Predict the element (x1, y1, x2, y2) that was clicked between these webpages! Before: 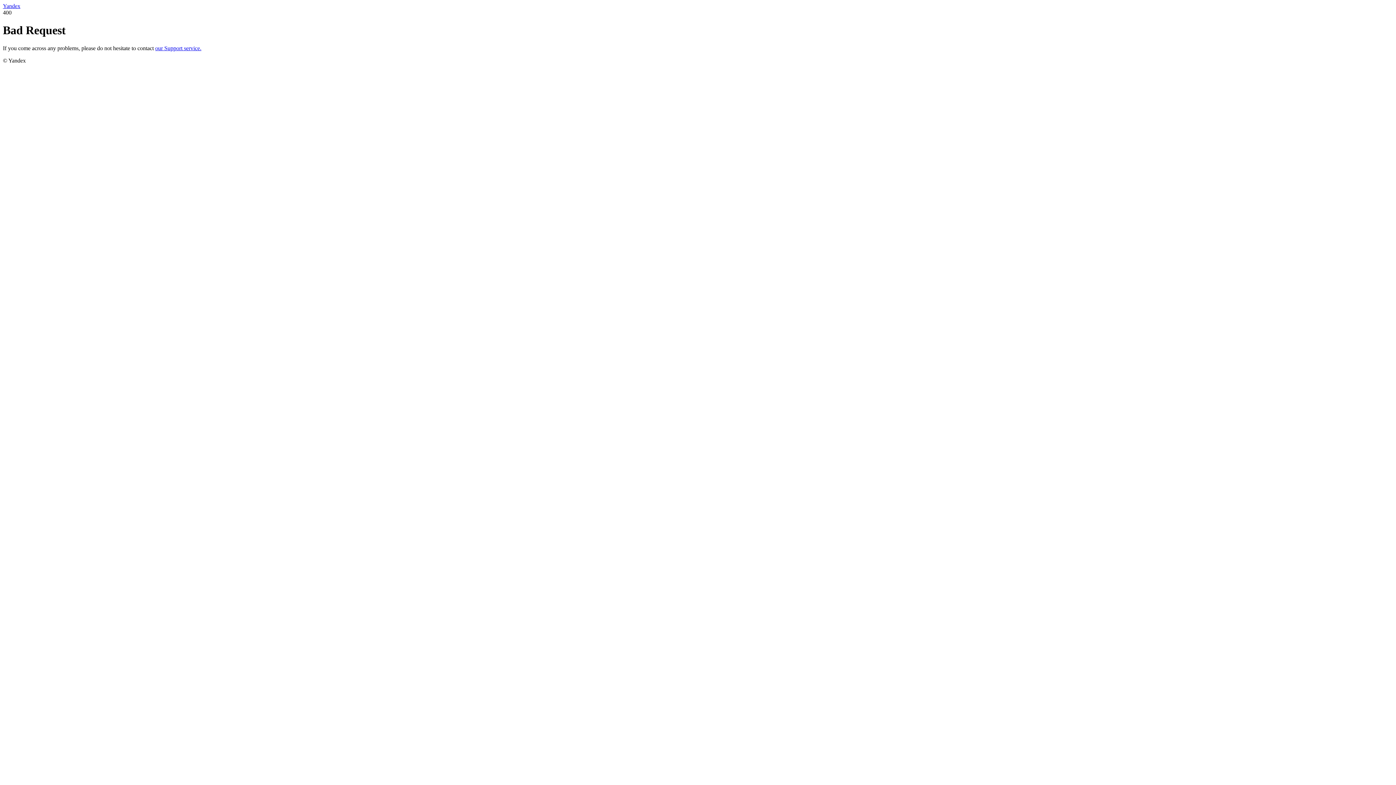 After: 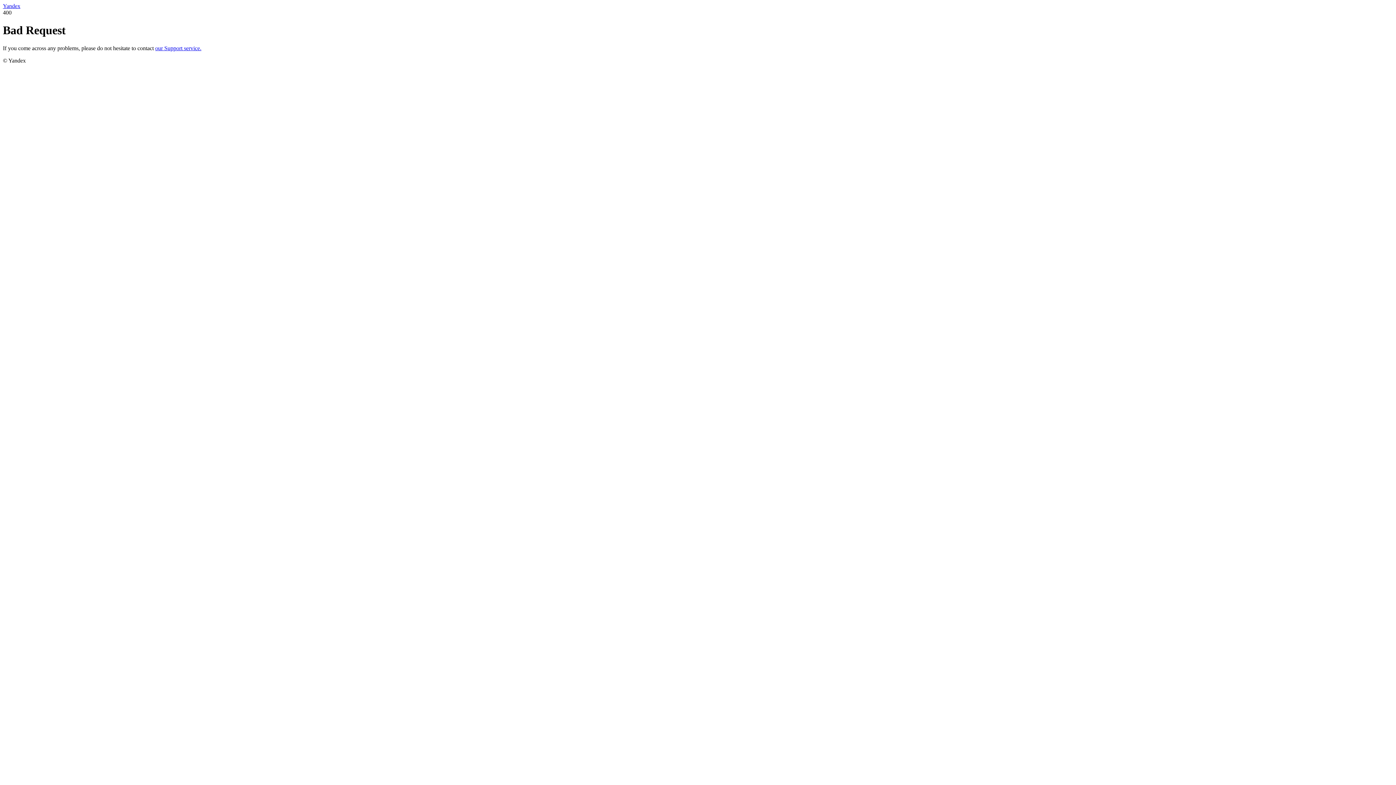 Action: label: Yandex bbox: (2, 2, 20, 9)